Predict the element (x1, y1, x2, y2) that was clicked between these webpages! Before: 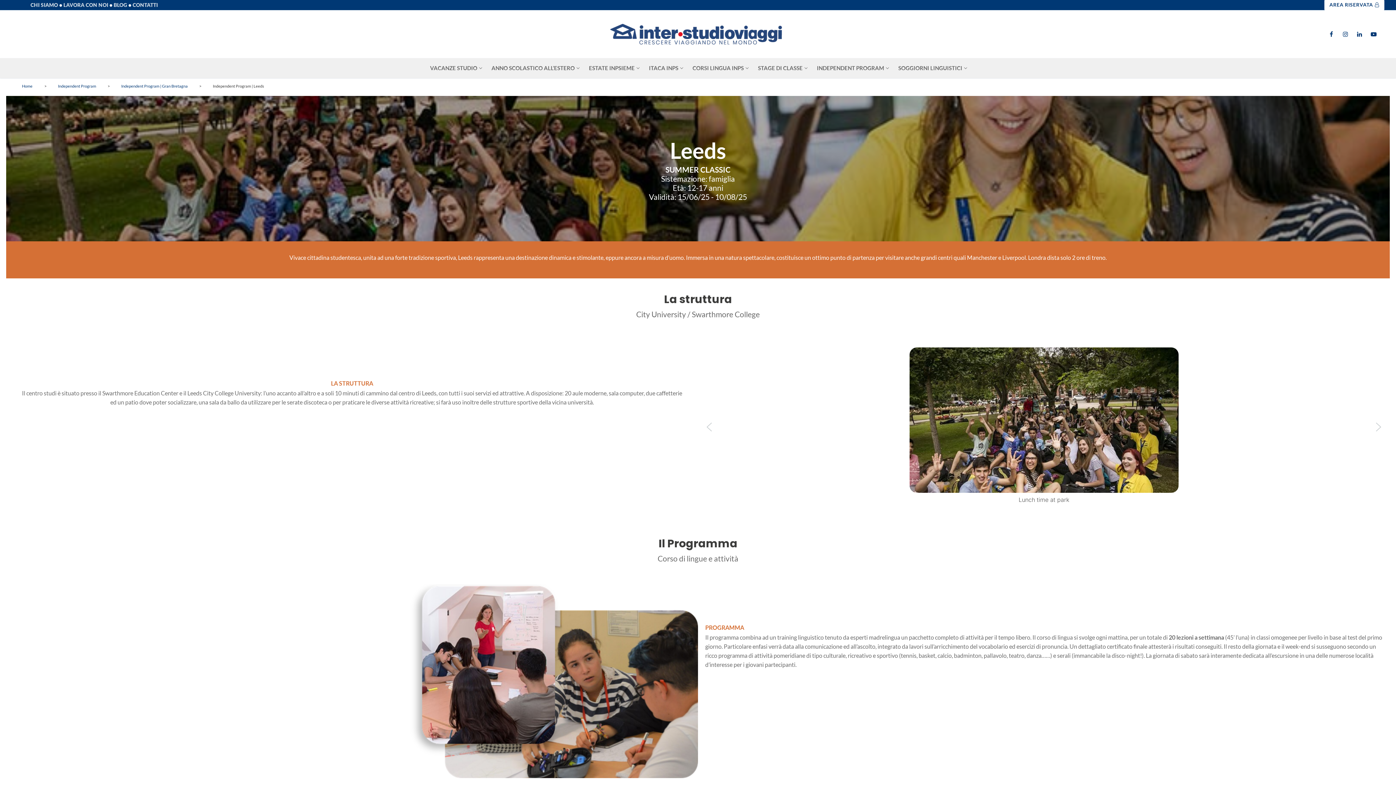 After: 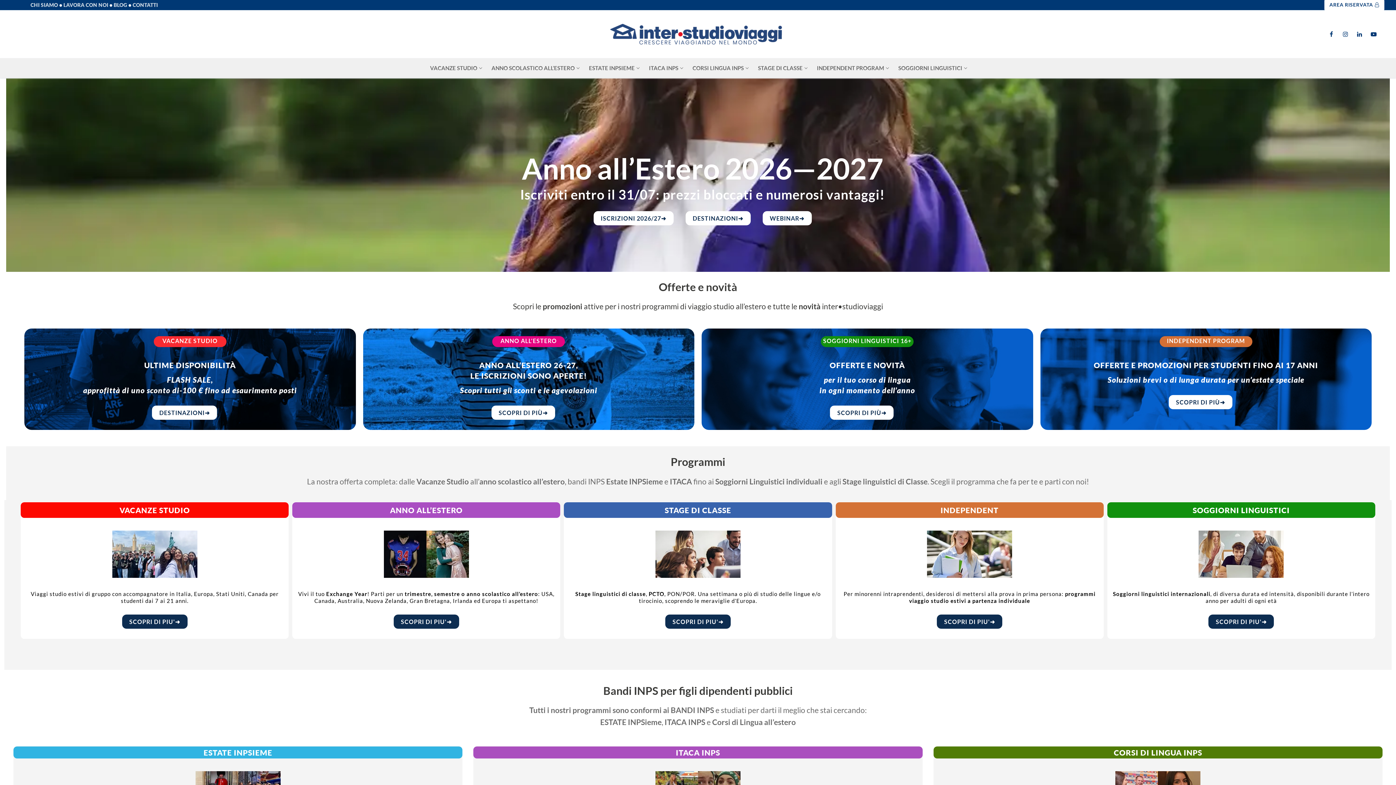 Action: label: Home bbox: (22, 83, 32, 88)